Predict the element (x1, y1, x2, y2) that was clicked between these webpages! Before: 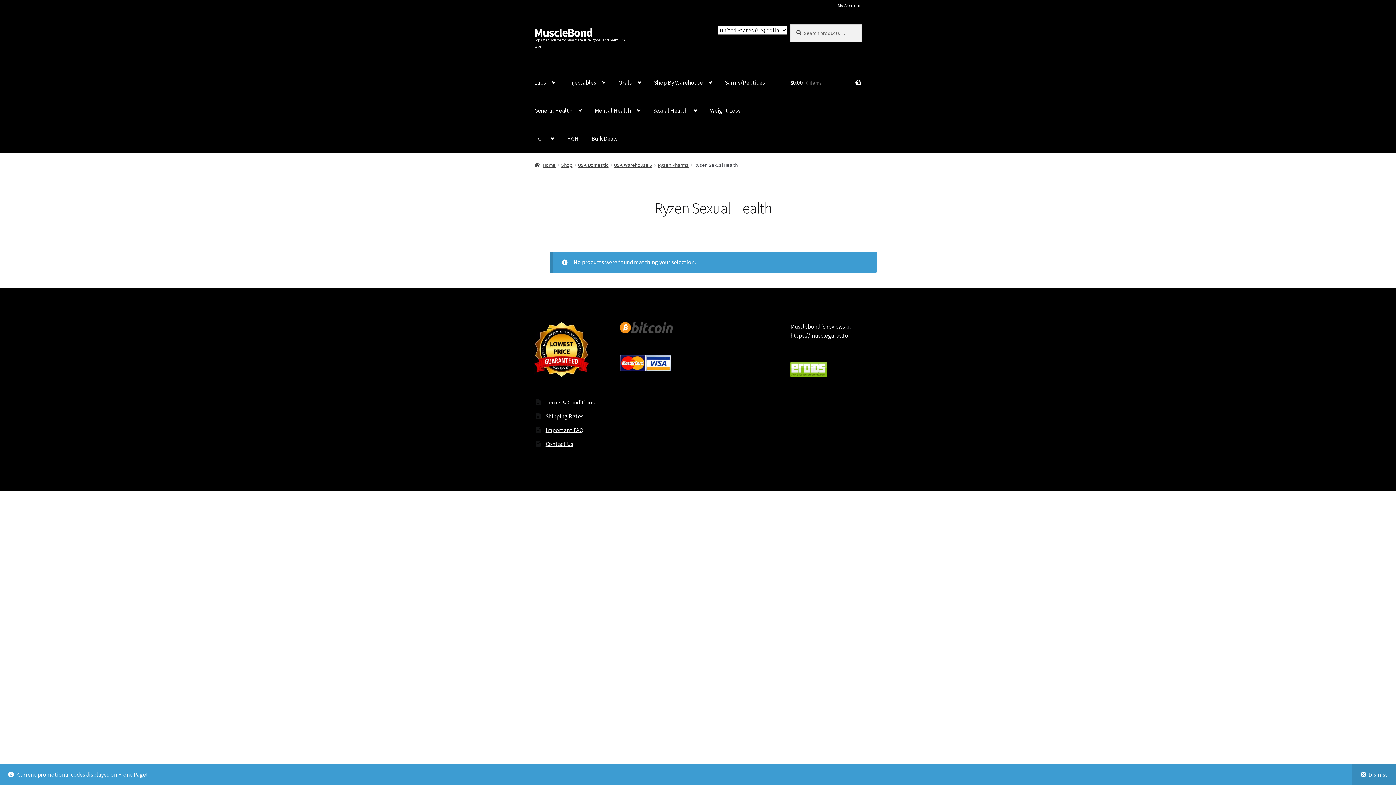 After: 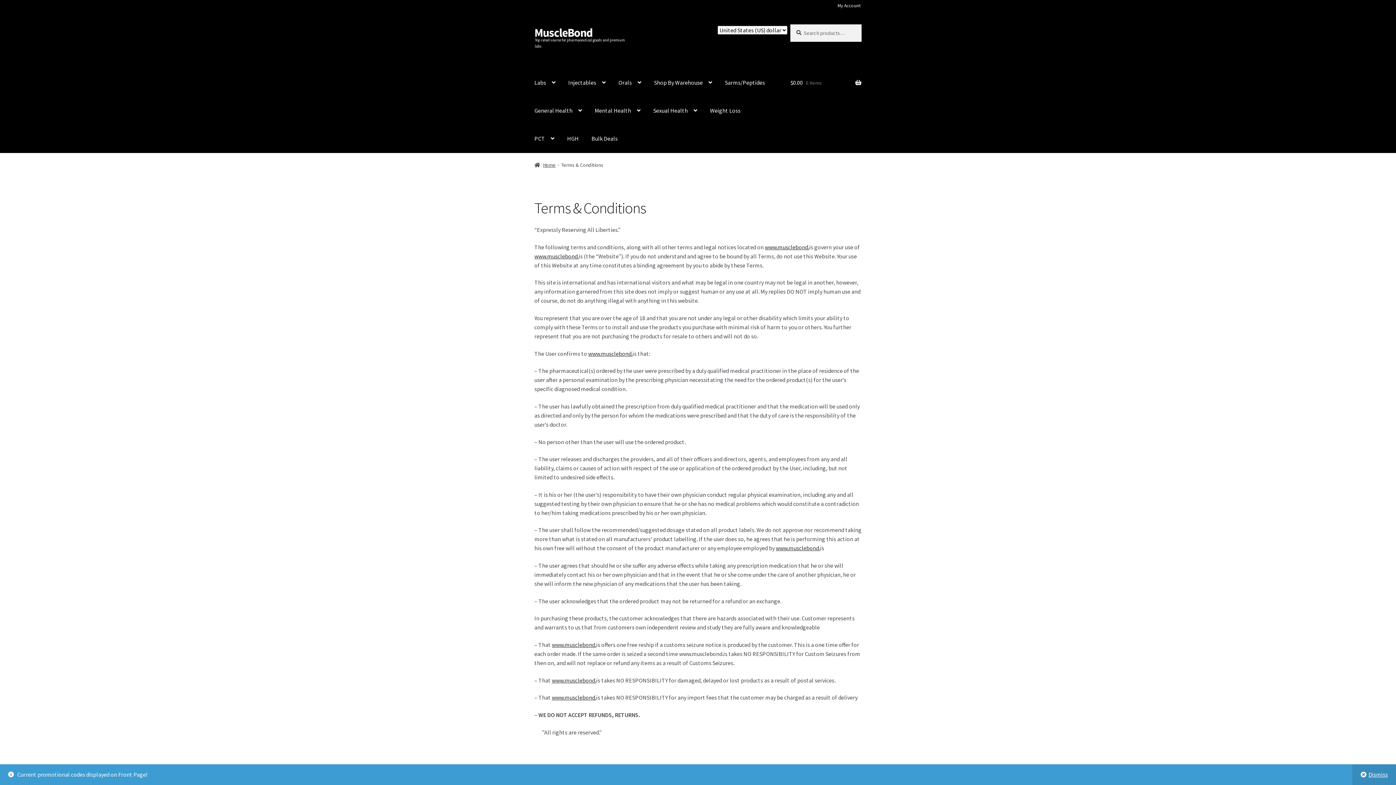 Action: bbox: (545, 398, 594, 406) label: Terms & Conditions